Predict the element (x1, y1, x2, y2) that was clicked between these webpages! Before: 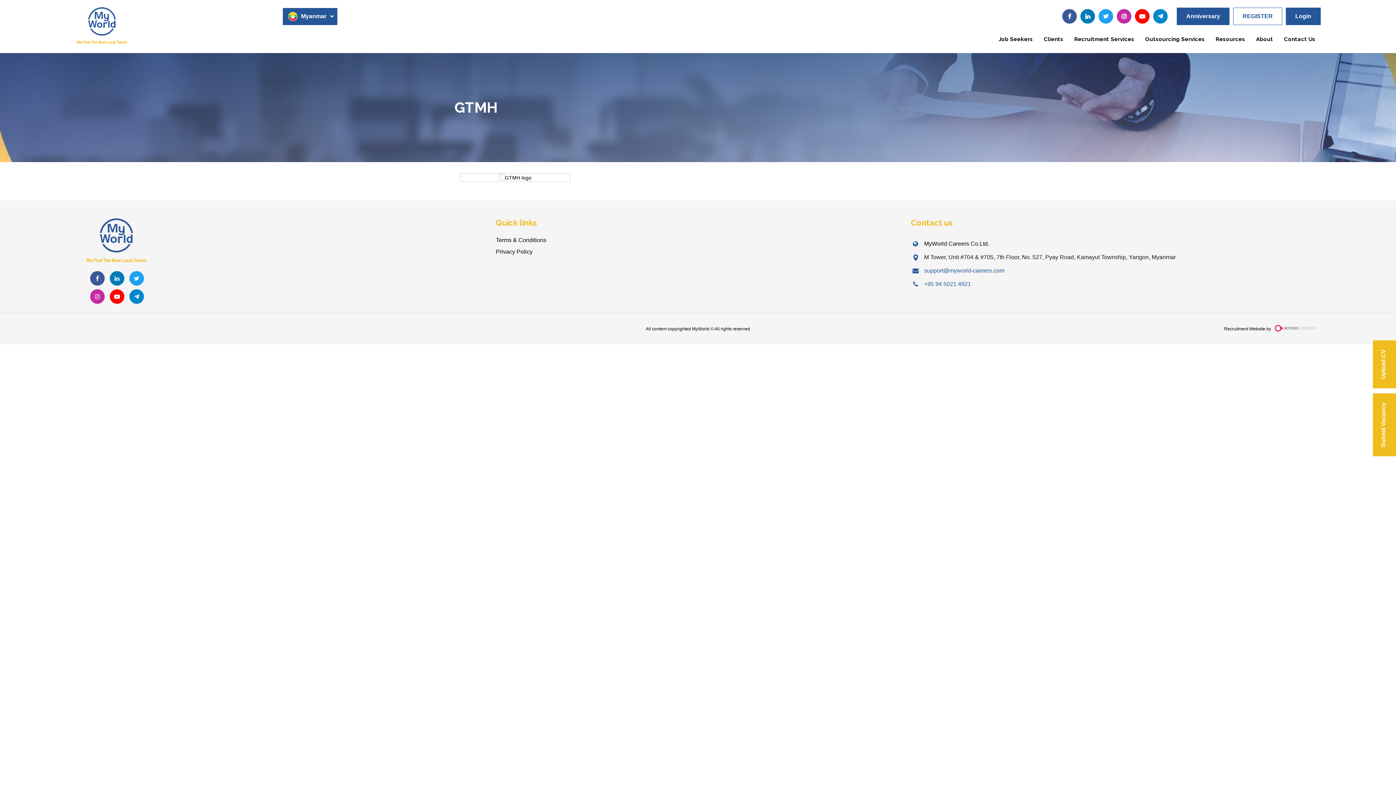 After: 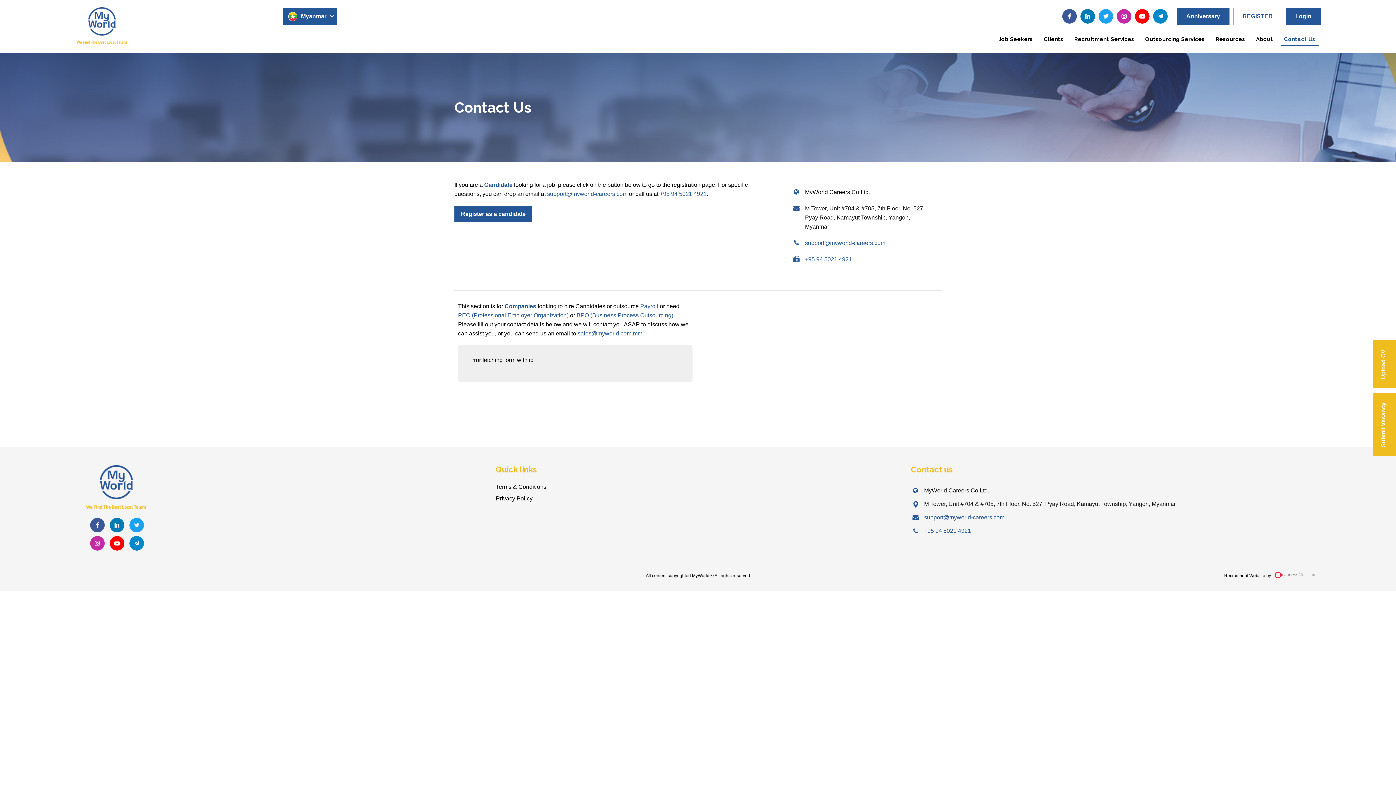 Action: bbox: (1278, 32, 1321, 45) label: Contact Us